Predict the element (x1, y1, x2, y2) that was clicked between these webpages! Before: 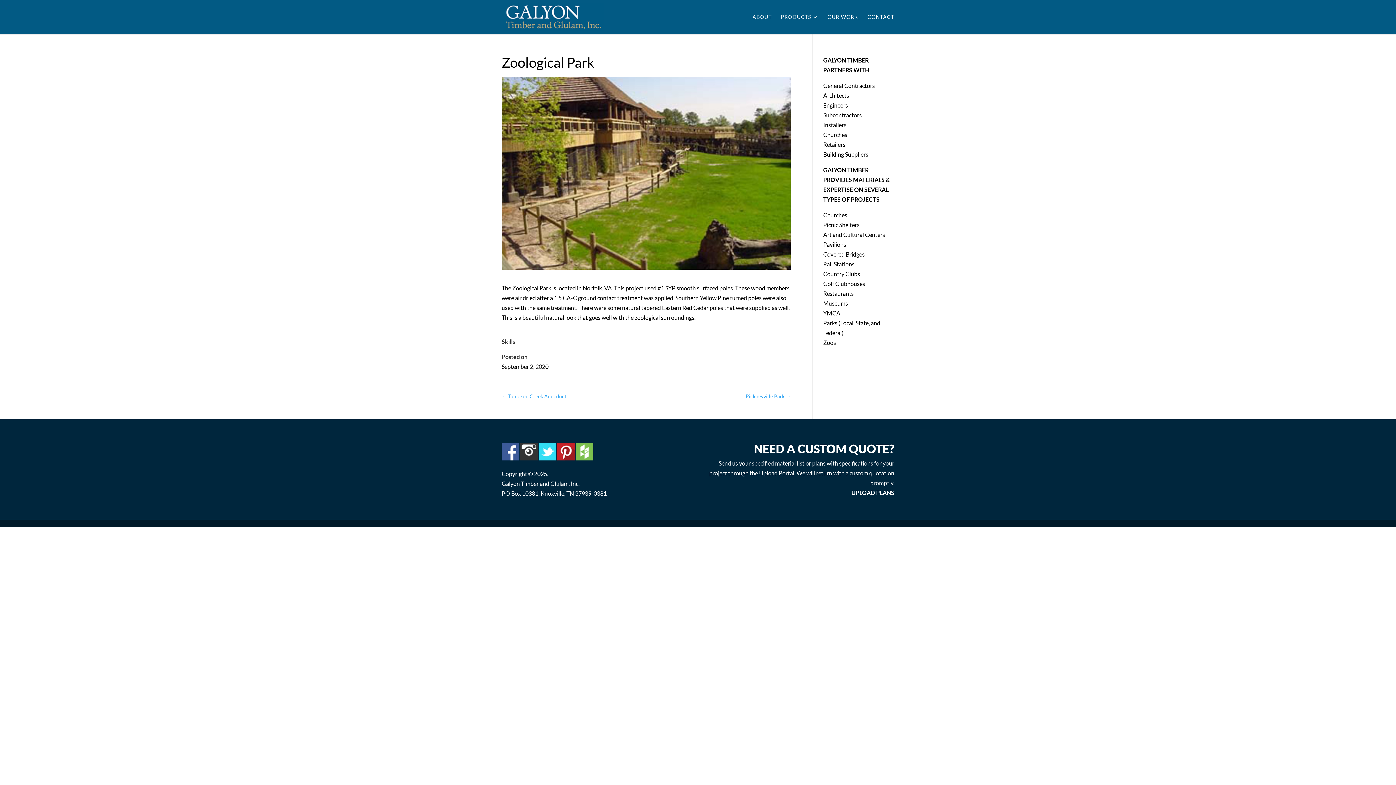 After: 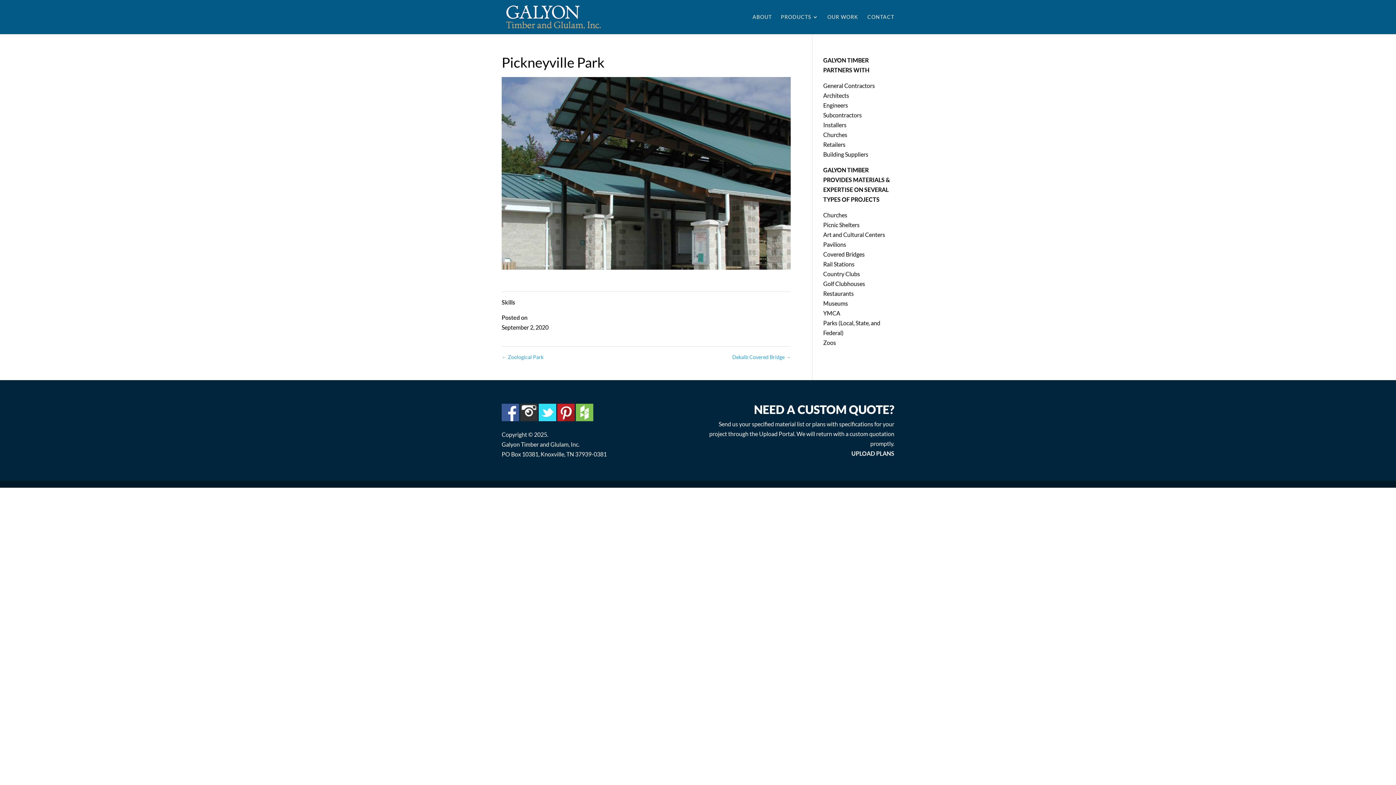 Action: label: Pickneyville Park → bbox: (745, 393, 790, 399)